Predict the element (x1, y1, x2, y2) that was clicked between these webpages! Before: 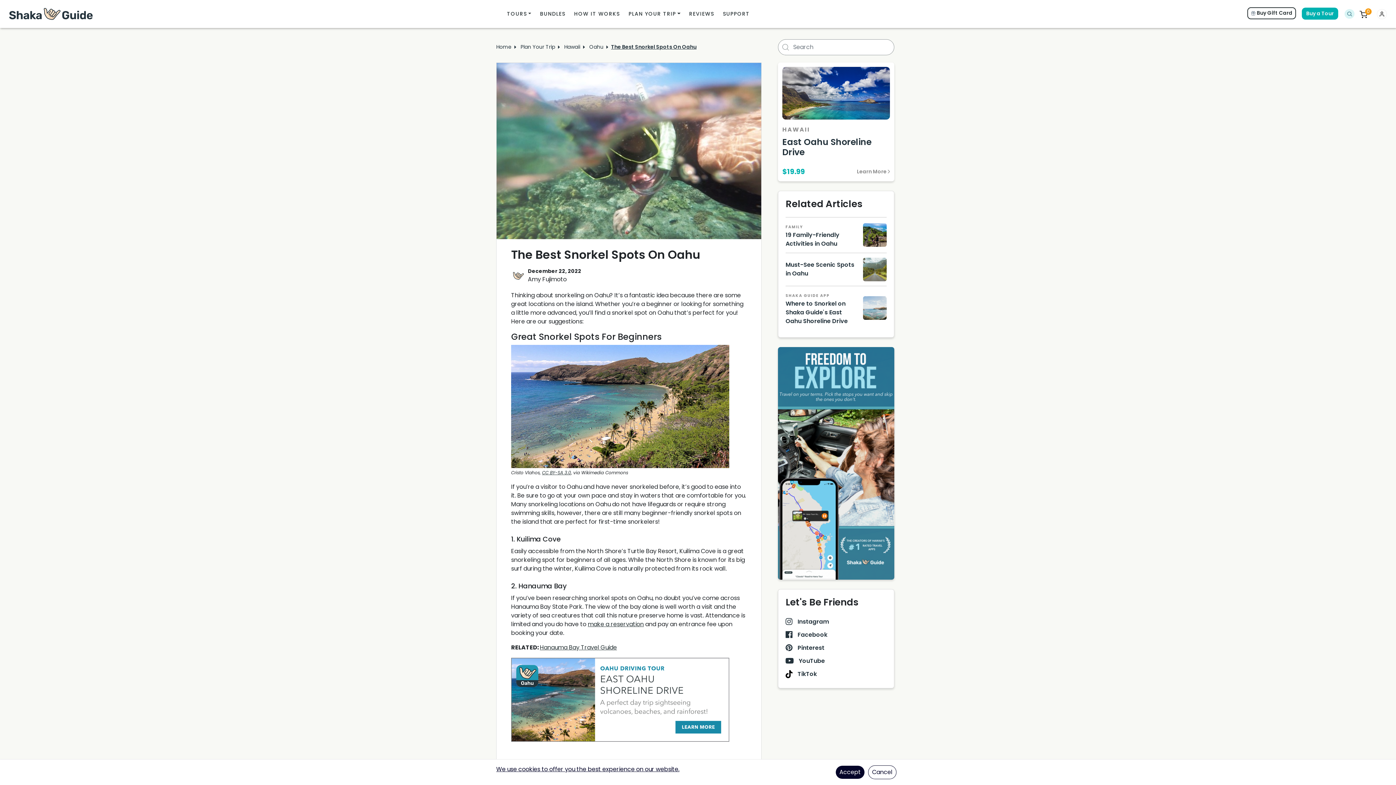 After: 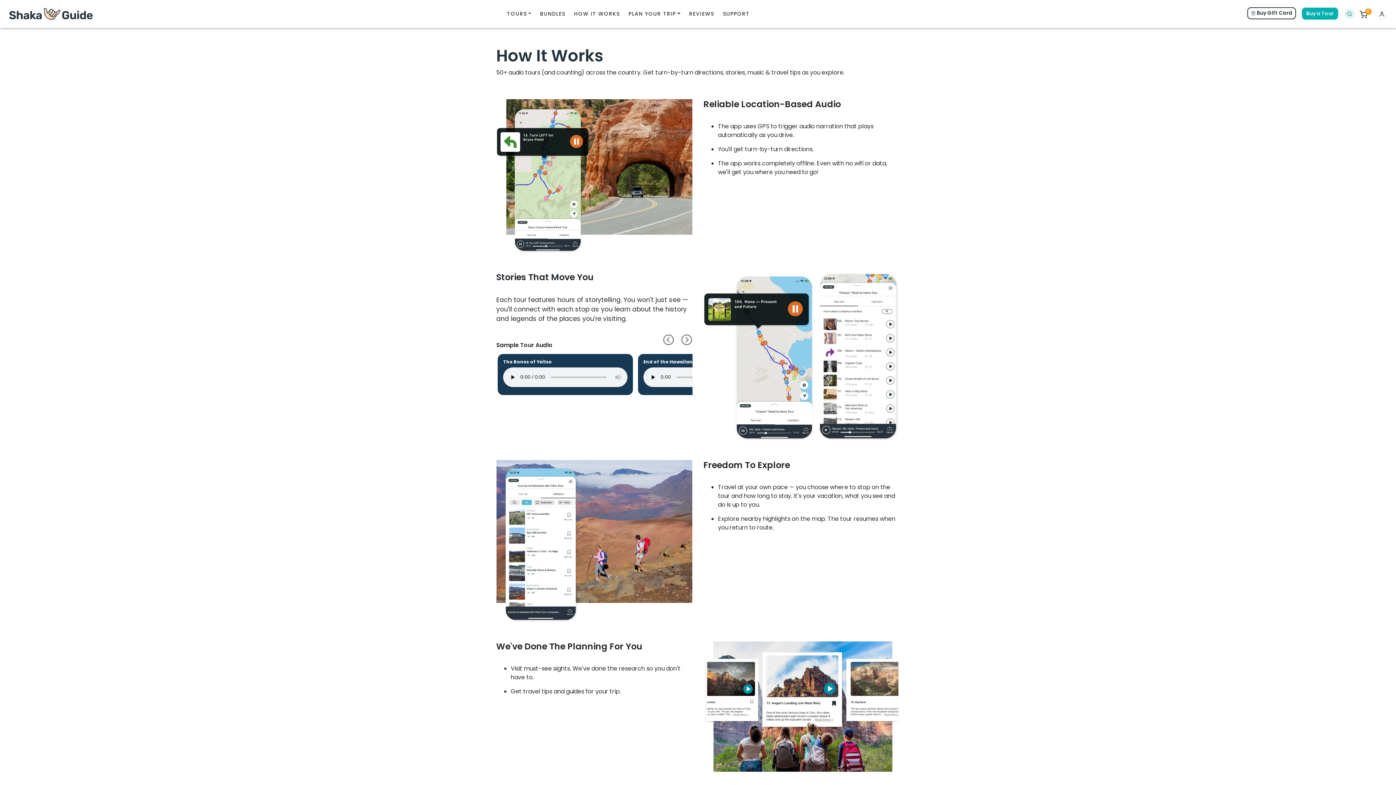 Action: label: HOW IT WORKS bbox: (574, 7, 620, 20)